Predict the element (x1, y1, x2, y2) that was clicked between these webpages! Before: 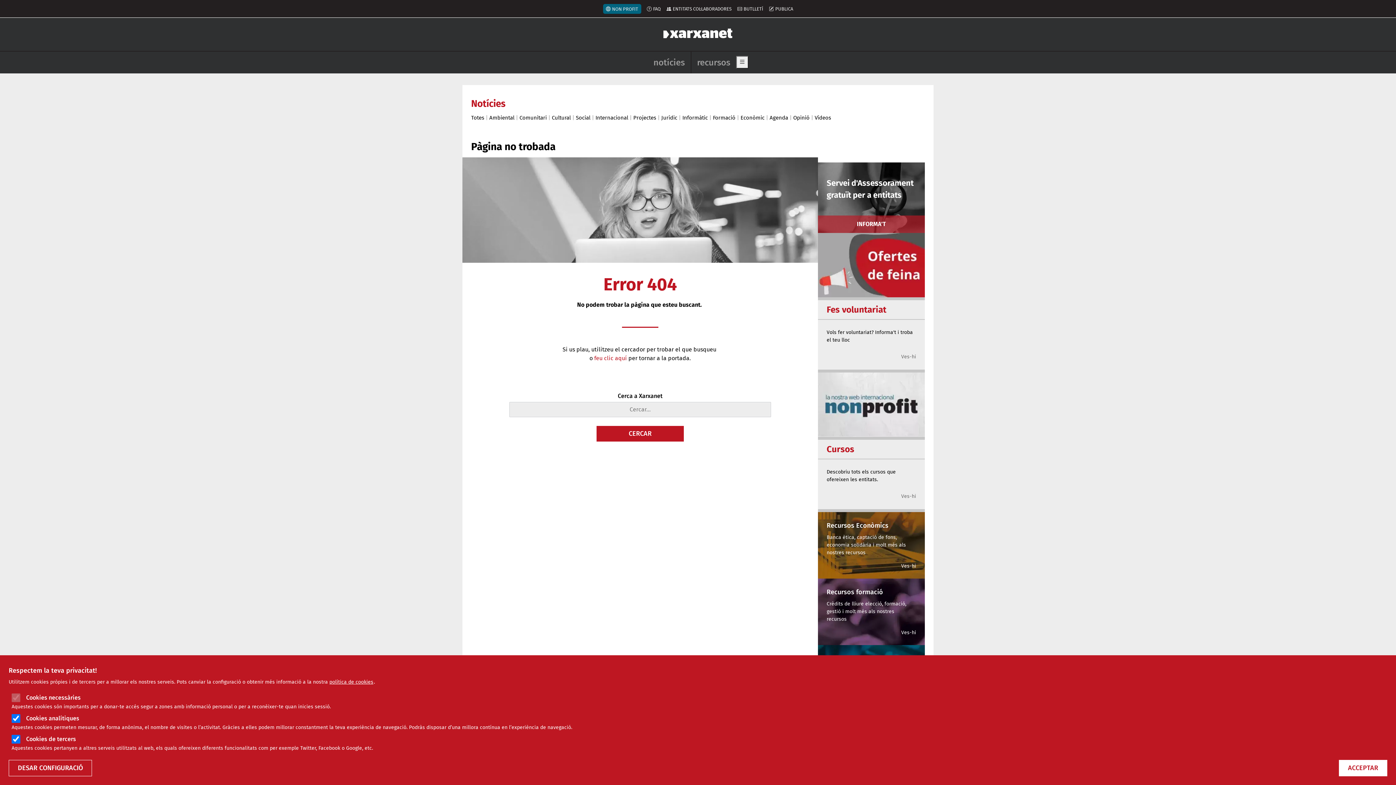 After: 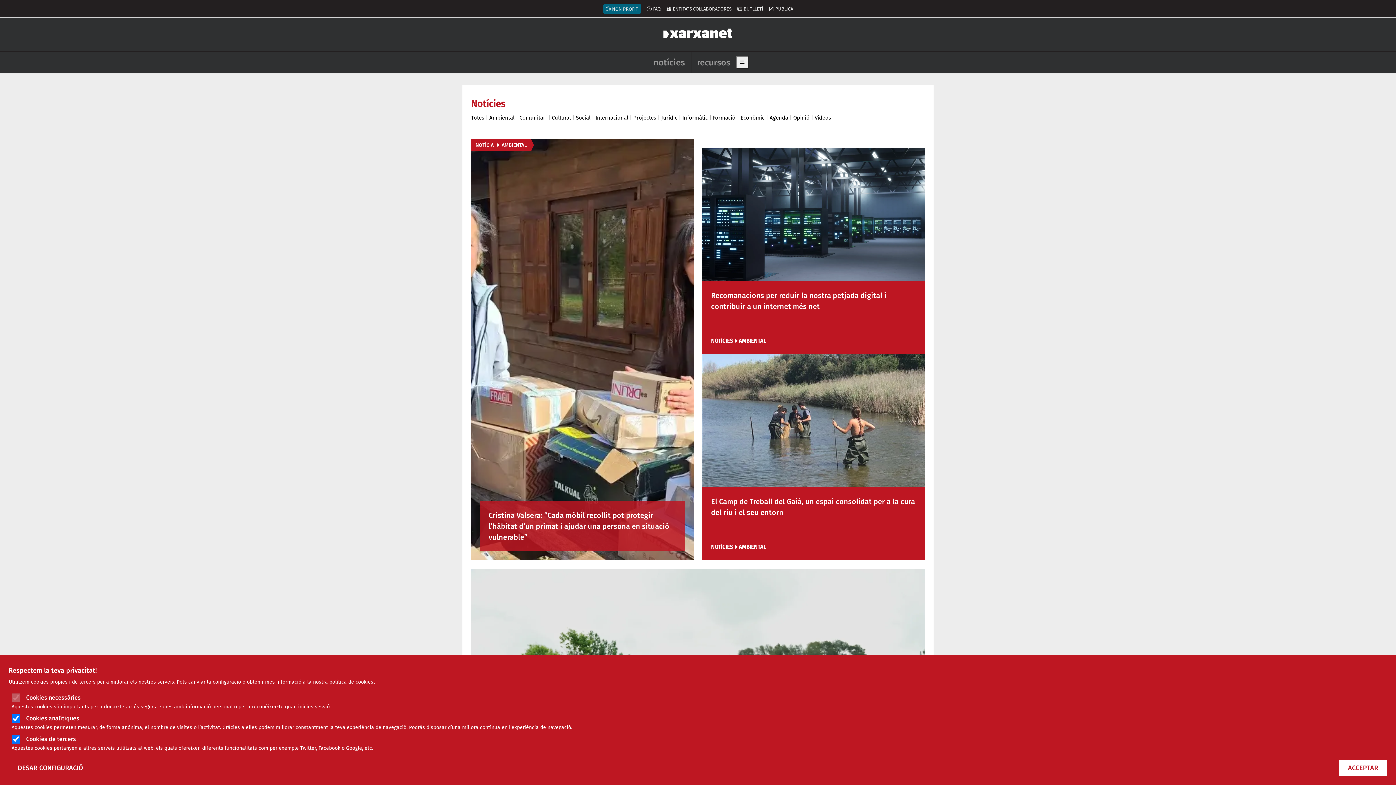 Action: label: Ambiental bbox: (489, 114, 514, 121)